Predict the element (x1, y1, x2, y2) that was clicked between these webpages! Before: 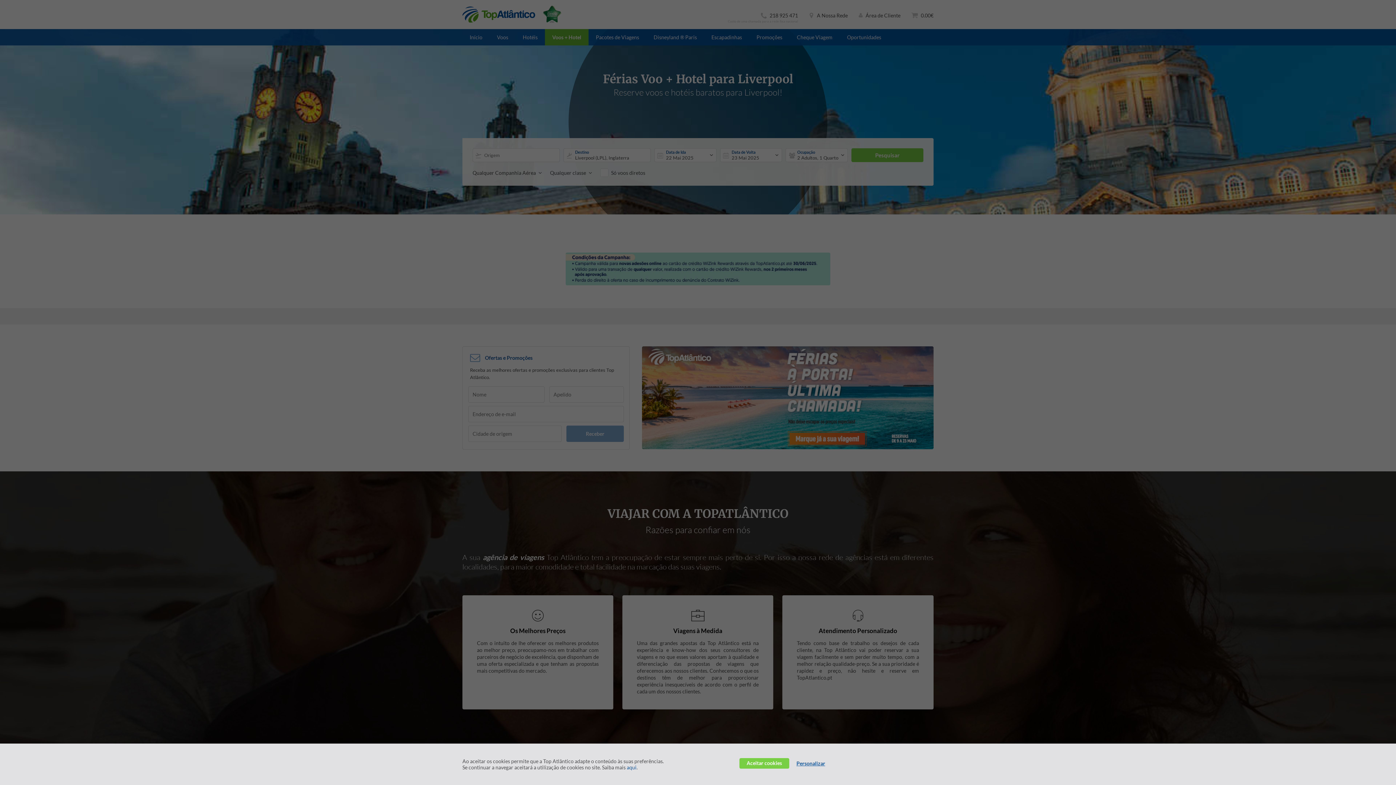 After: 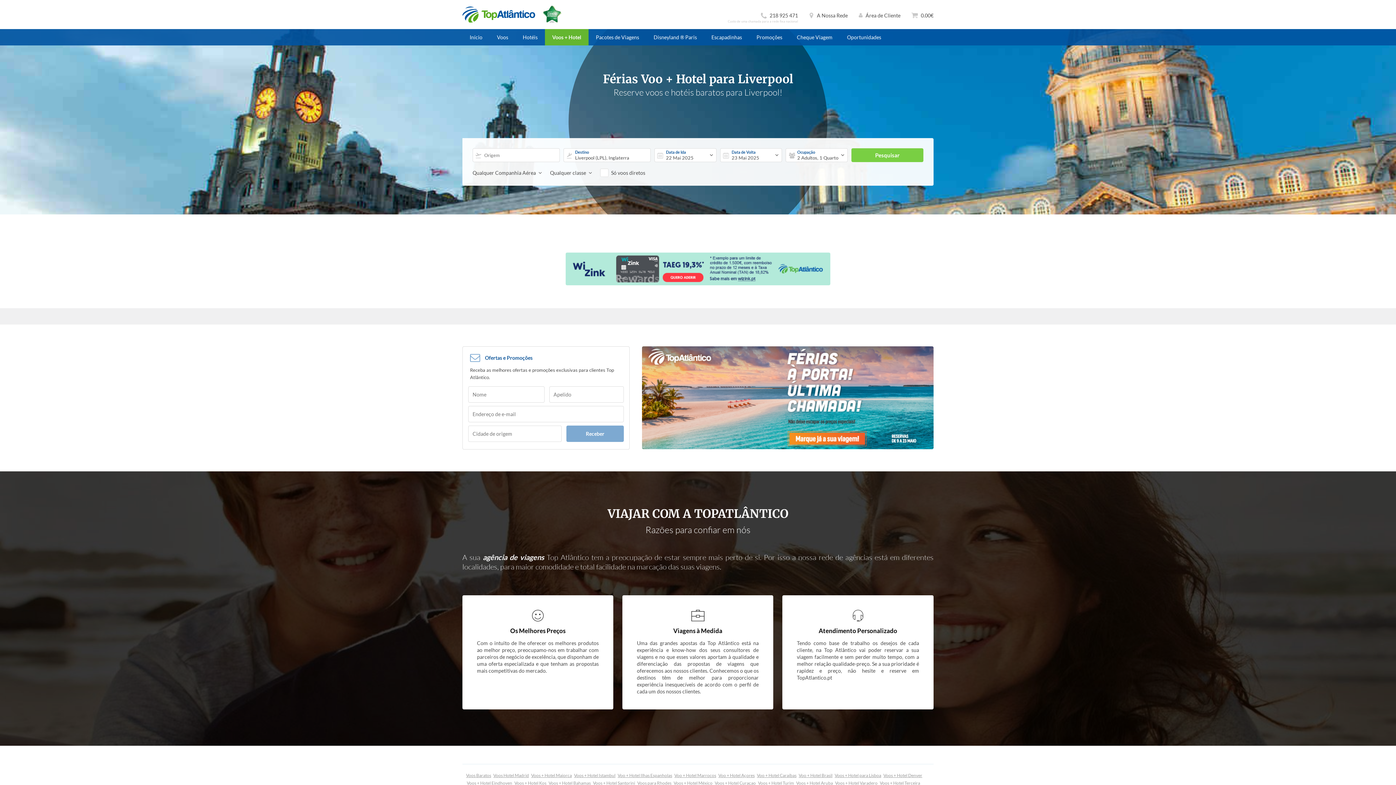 Action: bbox: (739, 758, 789, 769) label: Aceitar cookies